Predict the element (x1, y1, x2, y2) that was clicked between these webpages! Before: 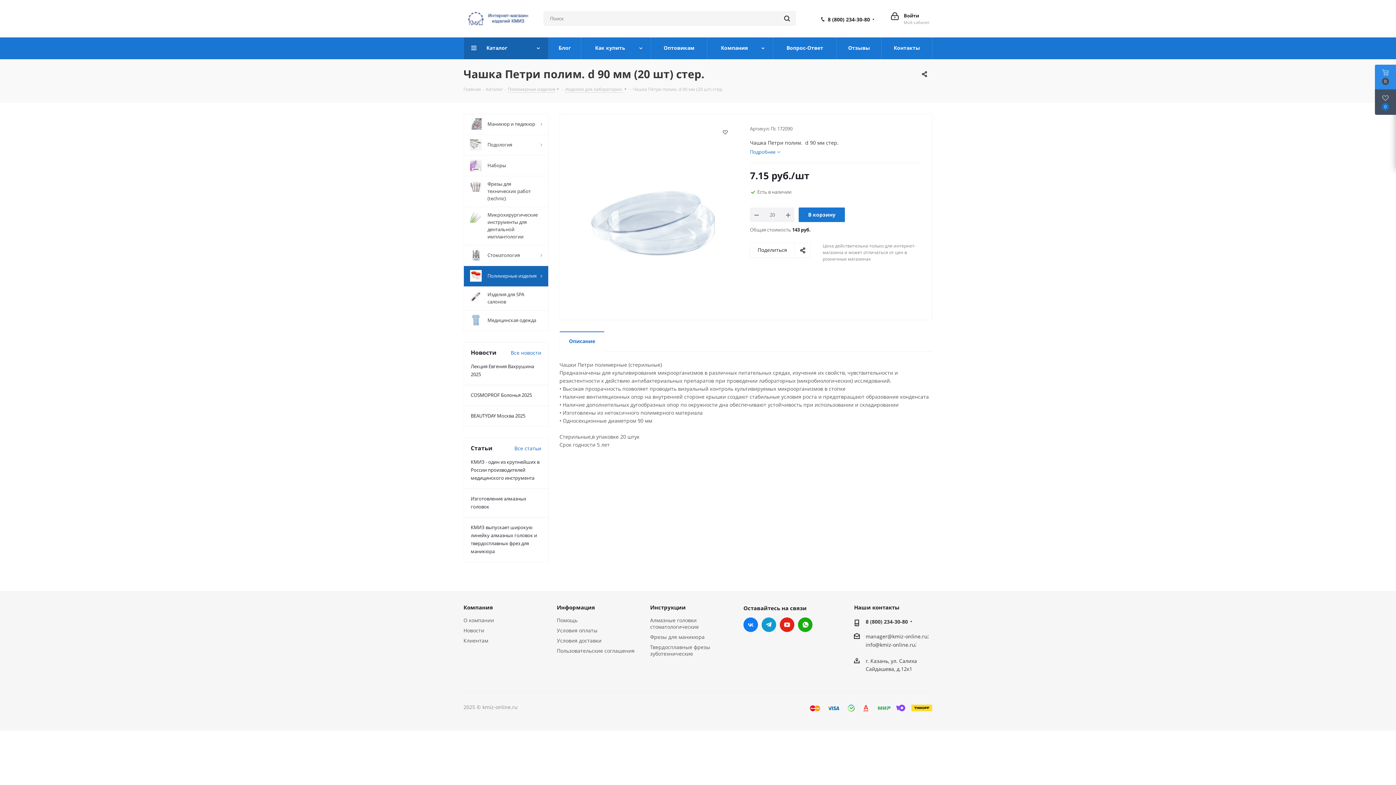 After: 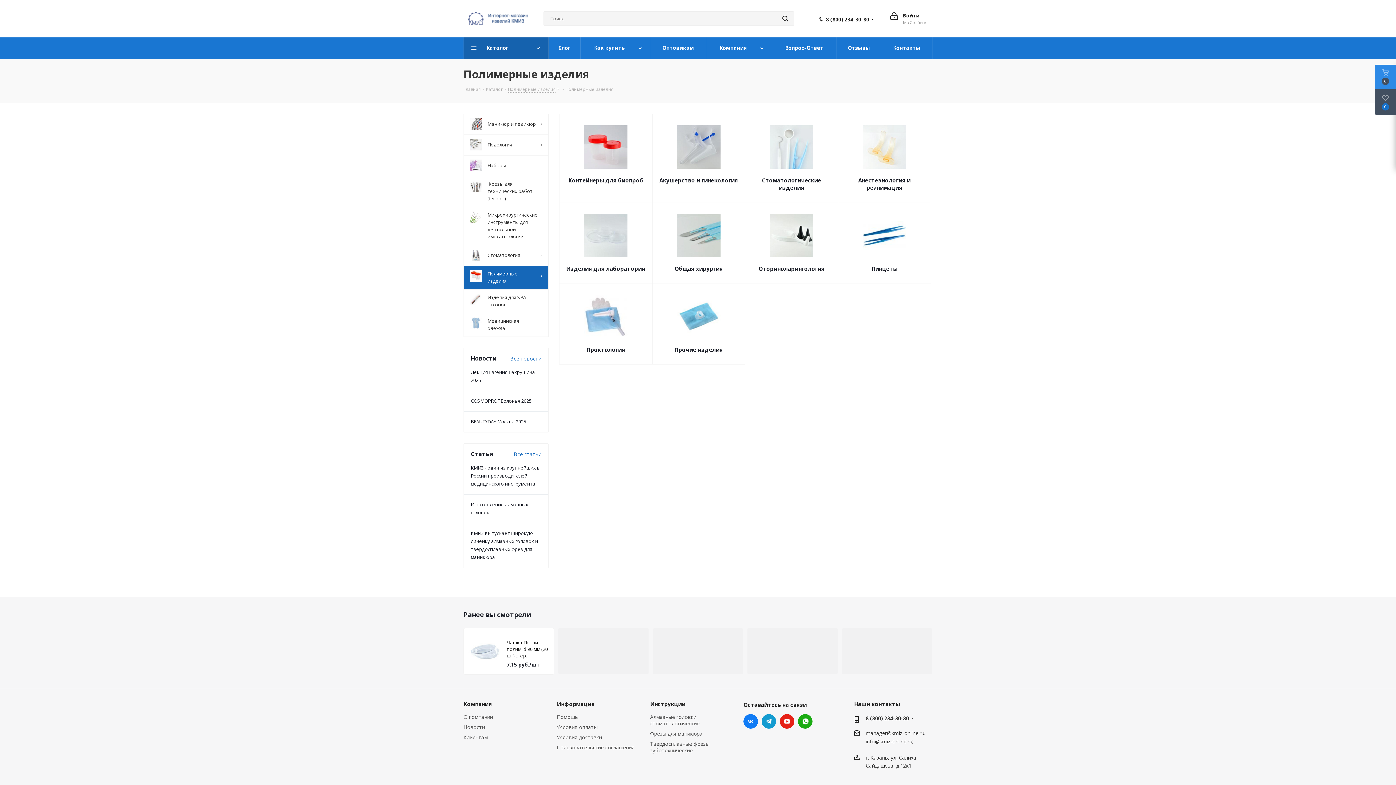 Action: label: Полимерные изделия bbox: (508, 85, 555, 92)